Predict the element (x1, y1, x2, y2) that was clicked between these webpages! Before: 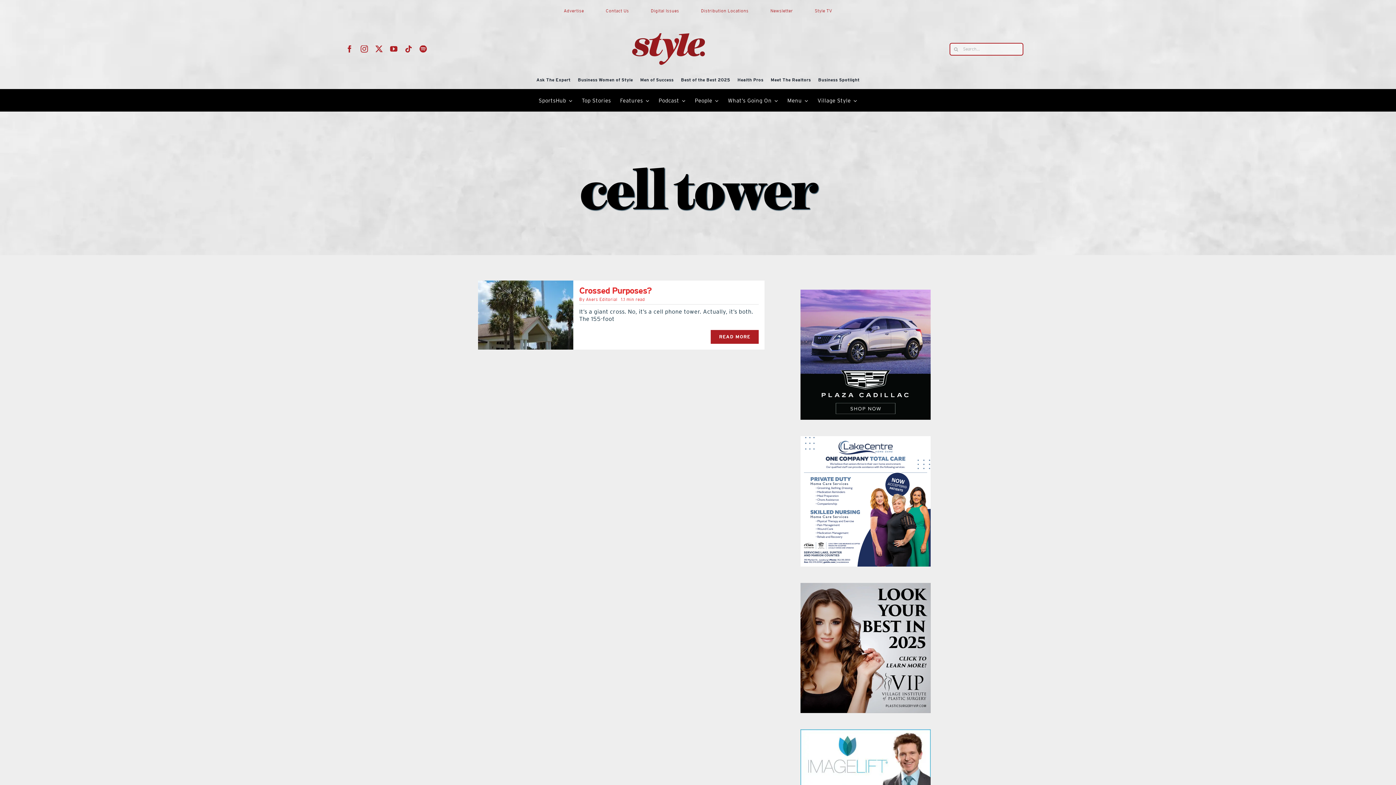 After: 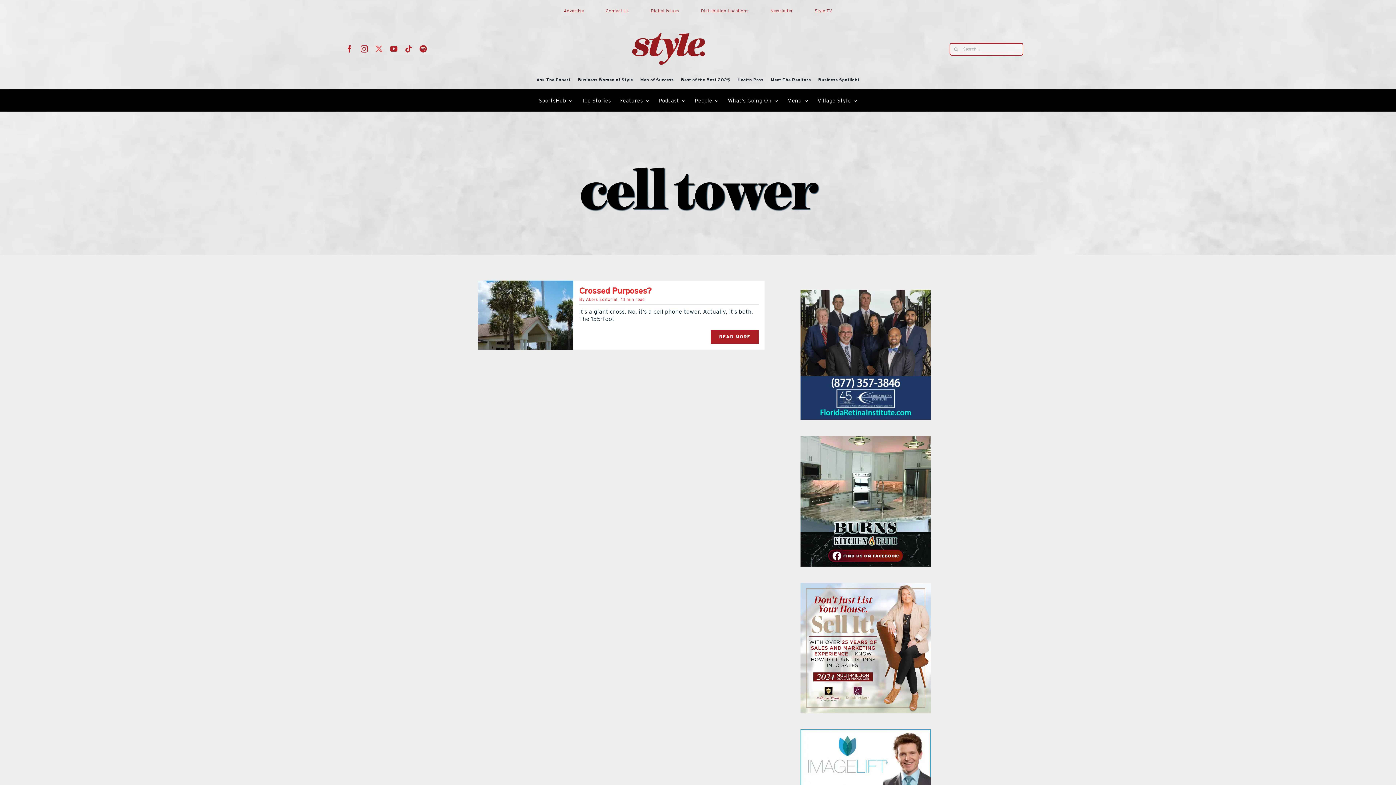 Action: label: twitter bbox: (375, 45, 382, 52)